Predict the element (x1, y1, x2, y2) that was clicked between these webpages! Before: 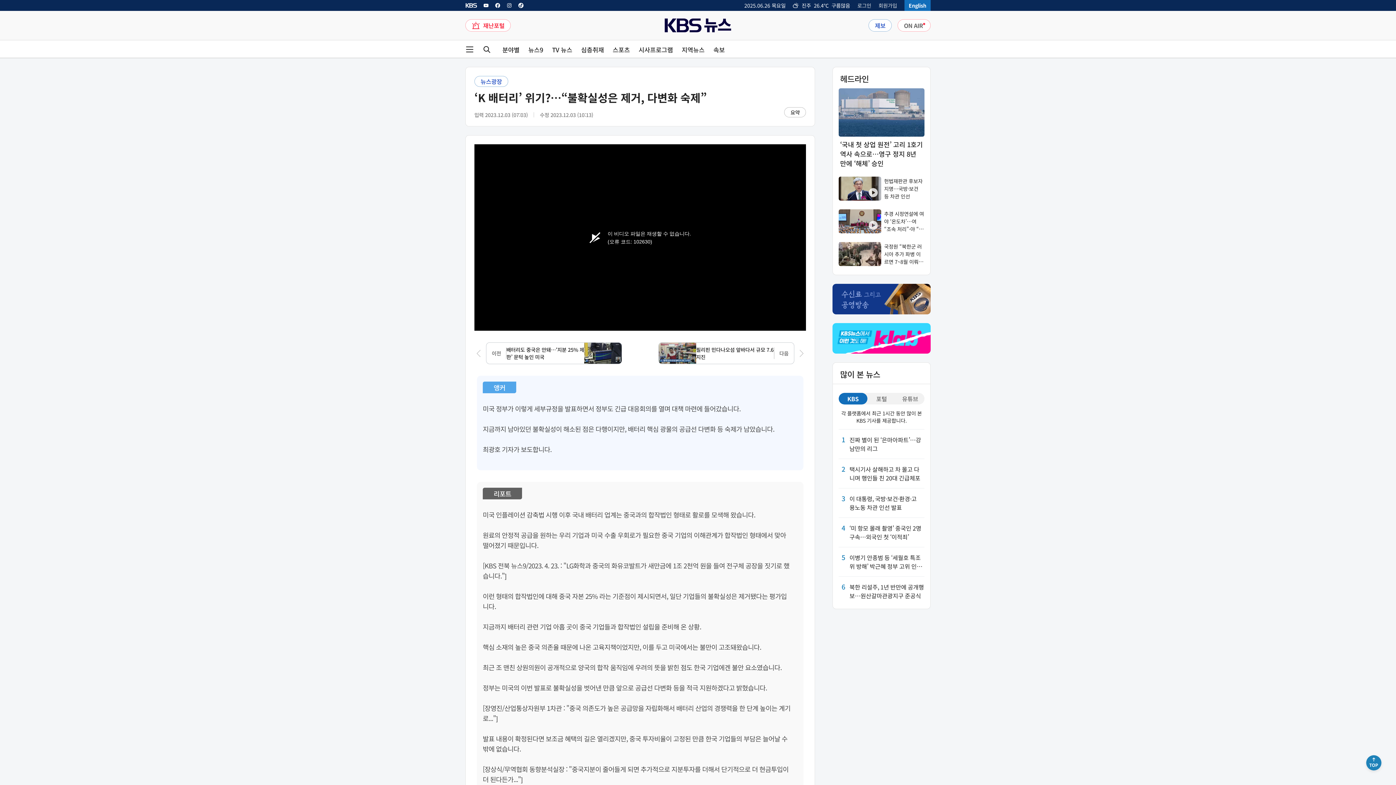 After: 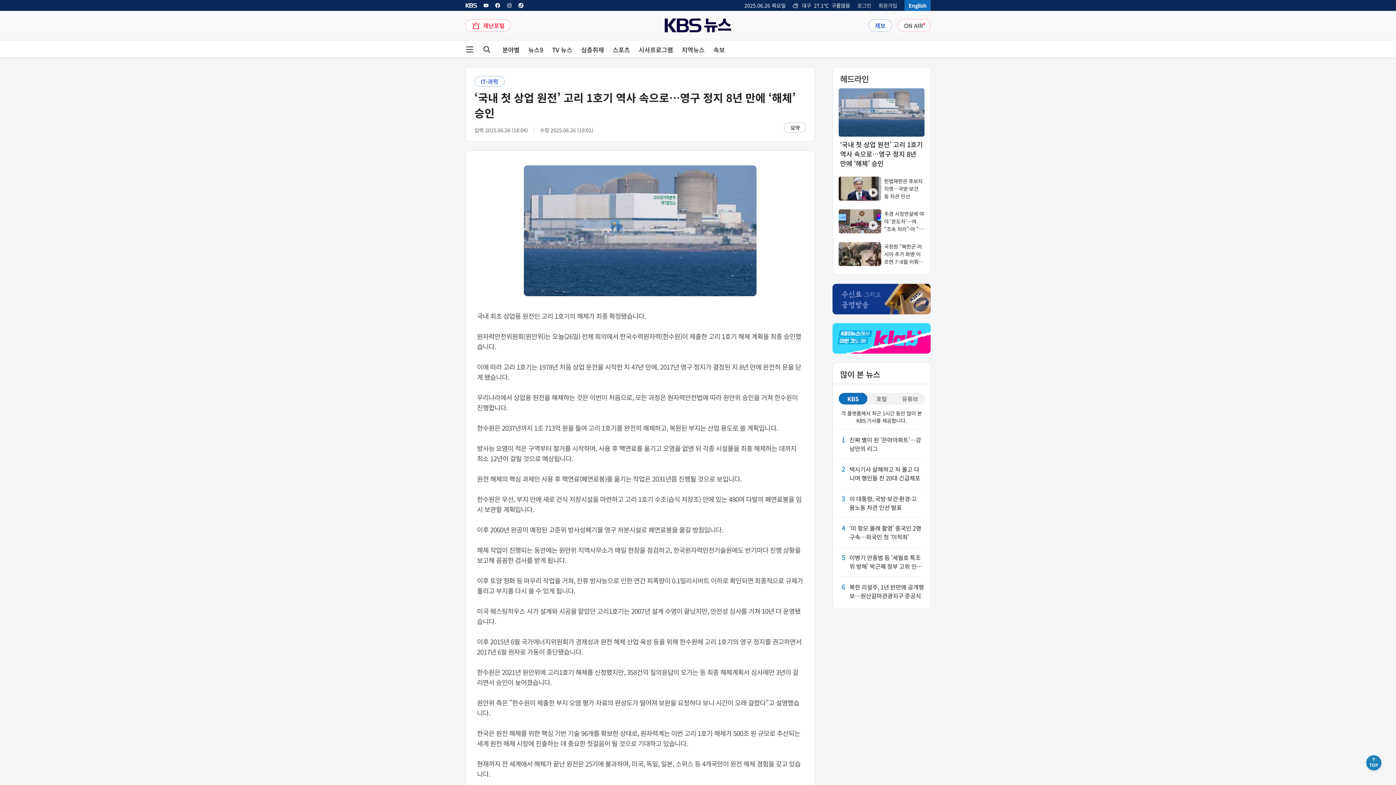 Action: bbox: (838, 88, 924, 168) label: ‘국내 첫 상업 원전’ 고리 1호기 역사 속으로…영구 정지 8년 만에 ‘해체’ 승인